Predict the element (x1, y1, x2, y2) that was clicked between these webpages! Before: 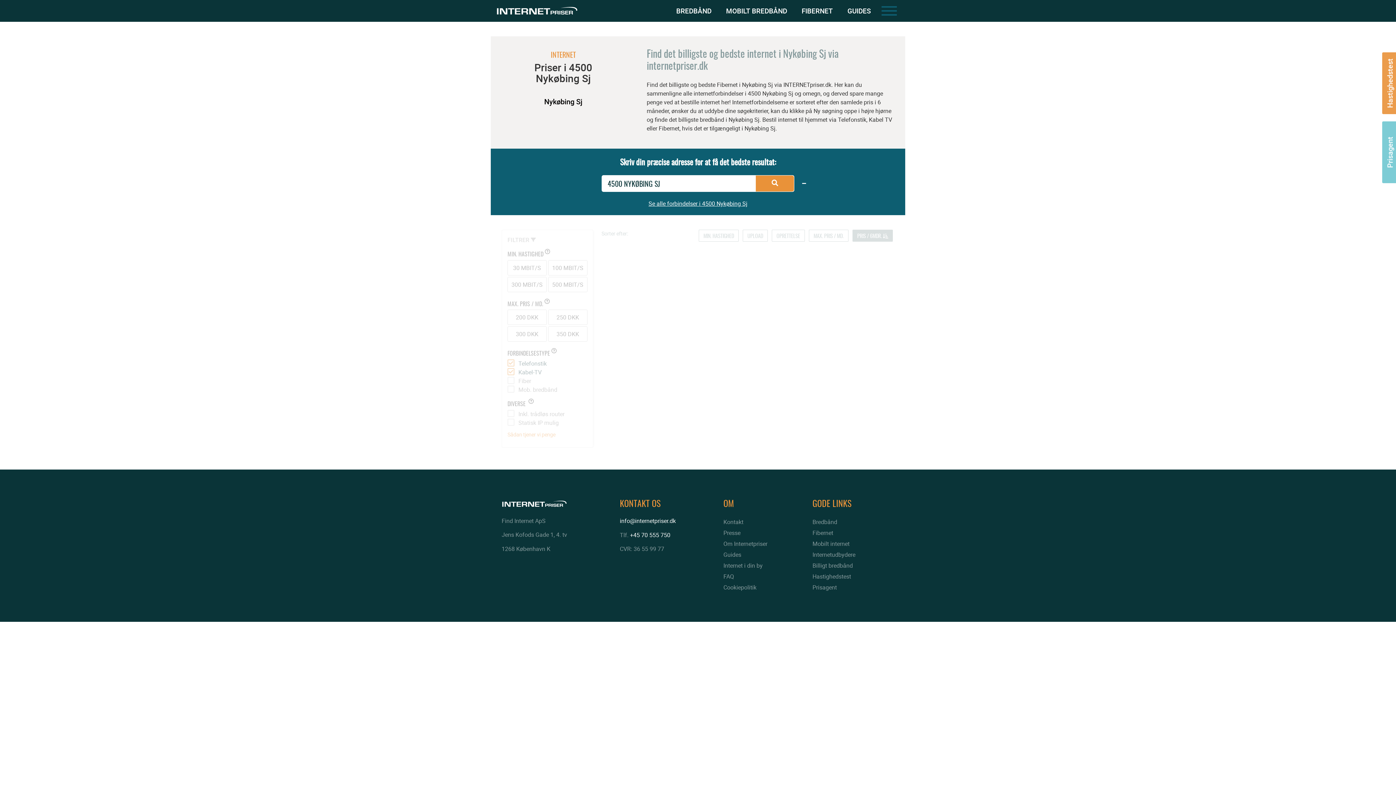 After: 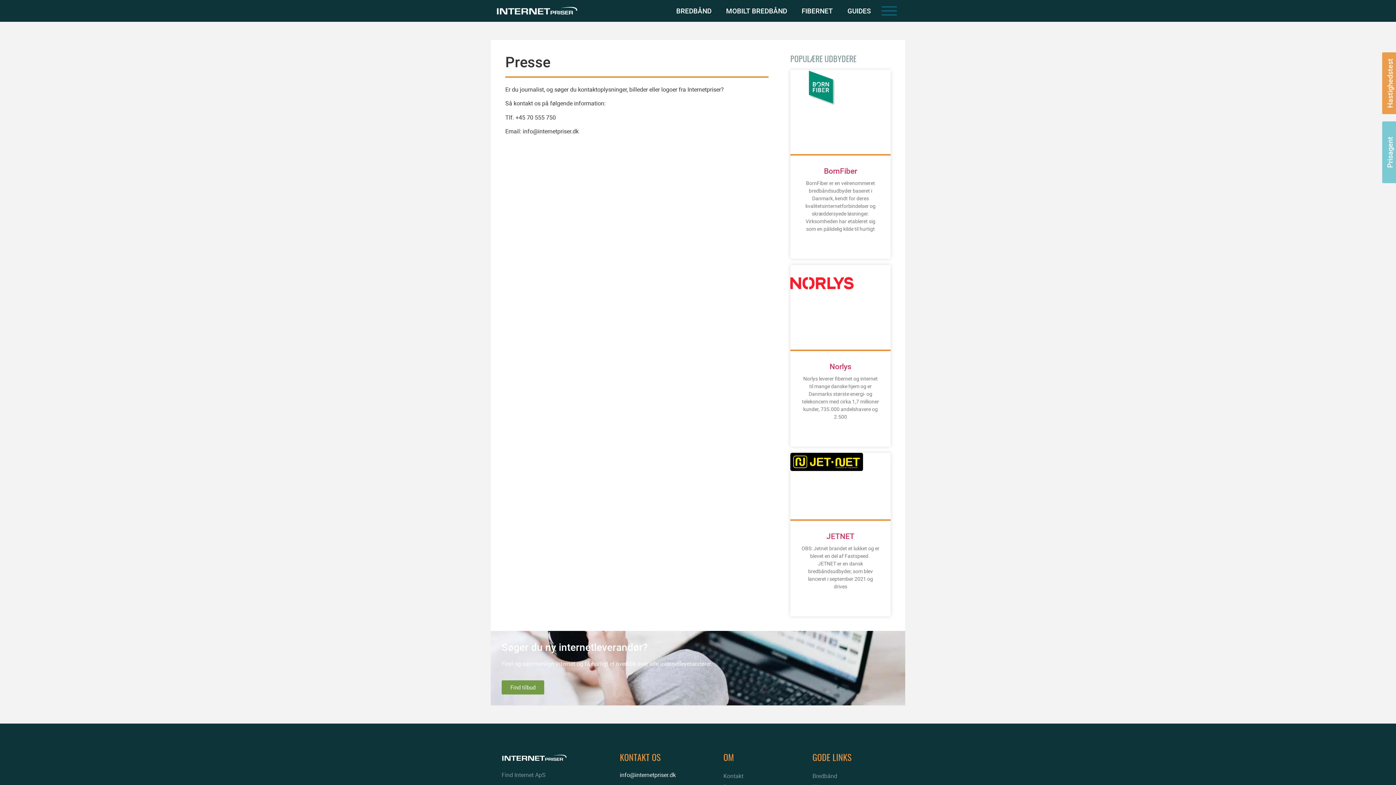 Action: label: Presse bbox: (723, 527, 790, 538)